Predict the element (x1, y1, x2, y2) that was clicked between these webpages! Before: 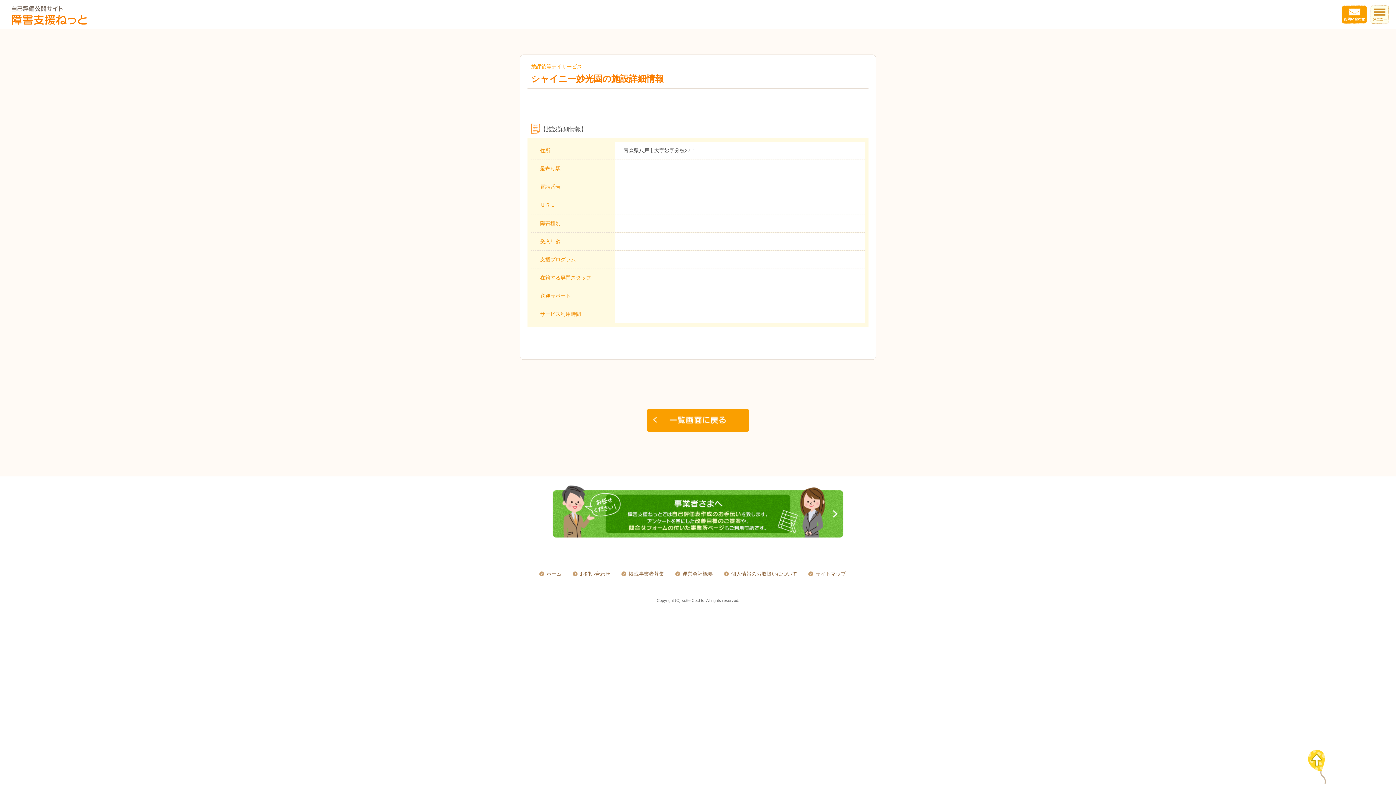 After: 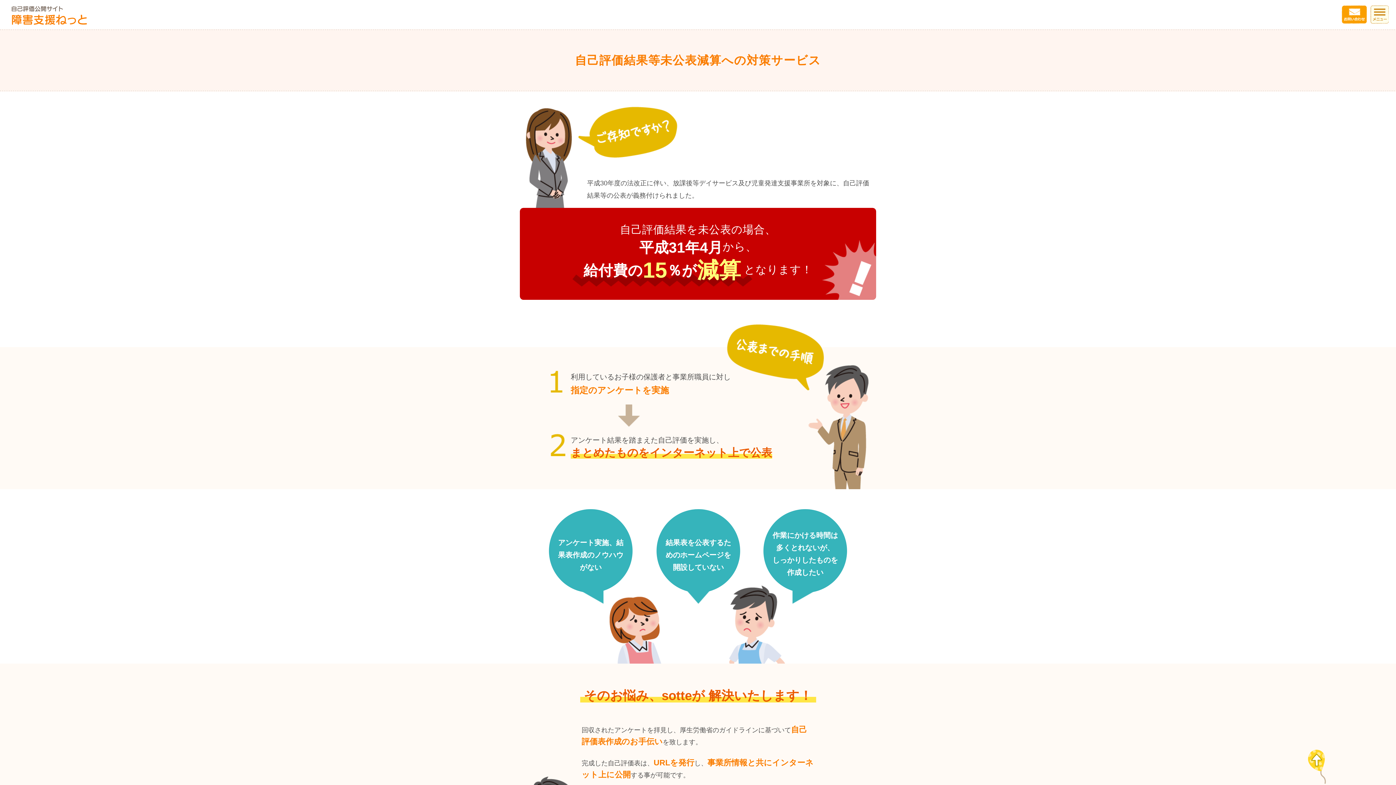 Action: bbox: (552, 532, 843, 538)